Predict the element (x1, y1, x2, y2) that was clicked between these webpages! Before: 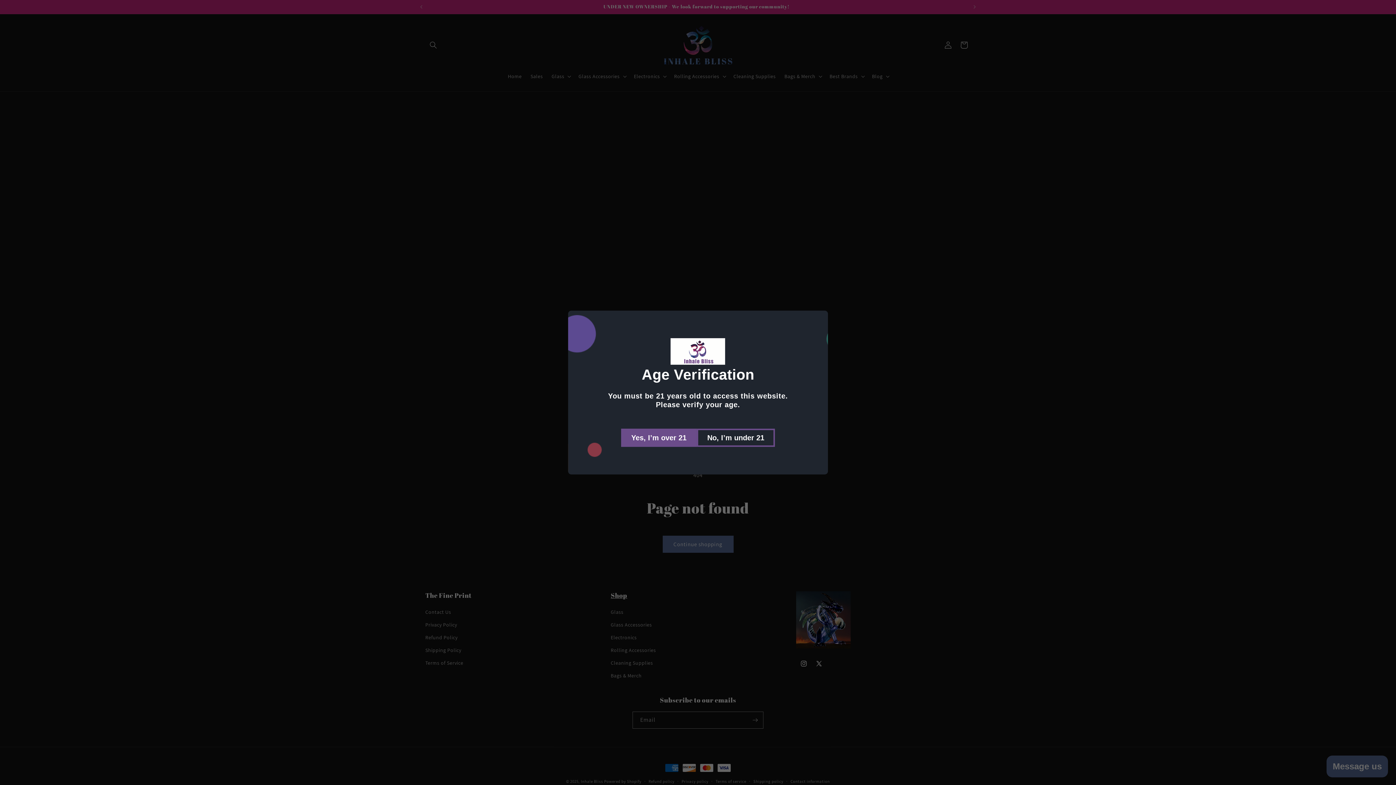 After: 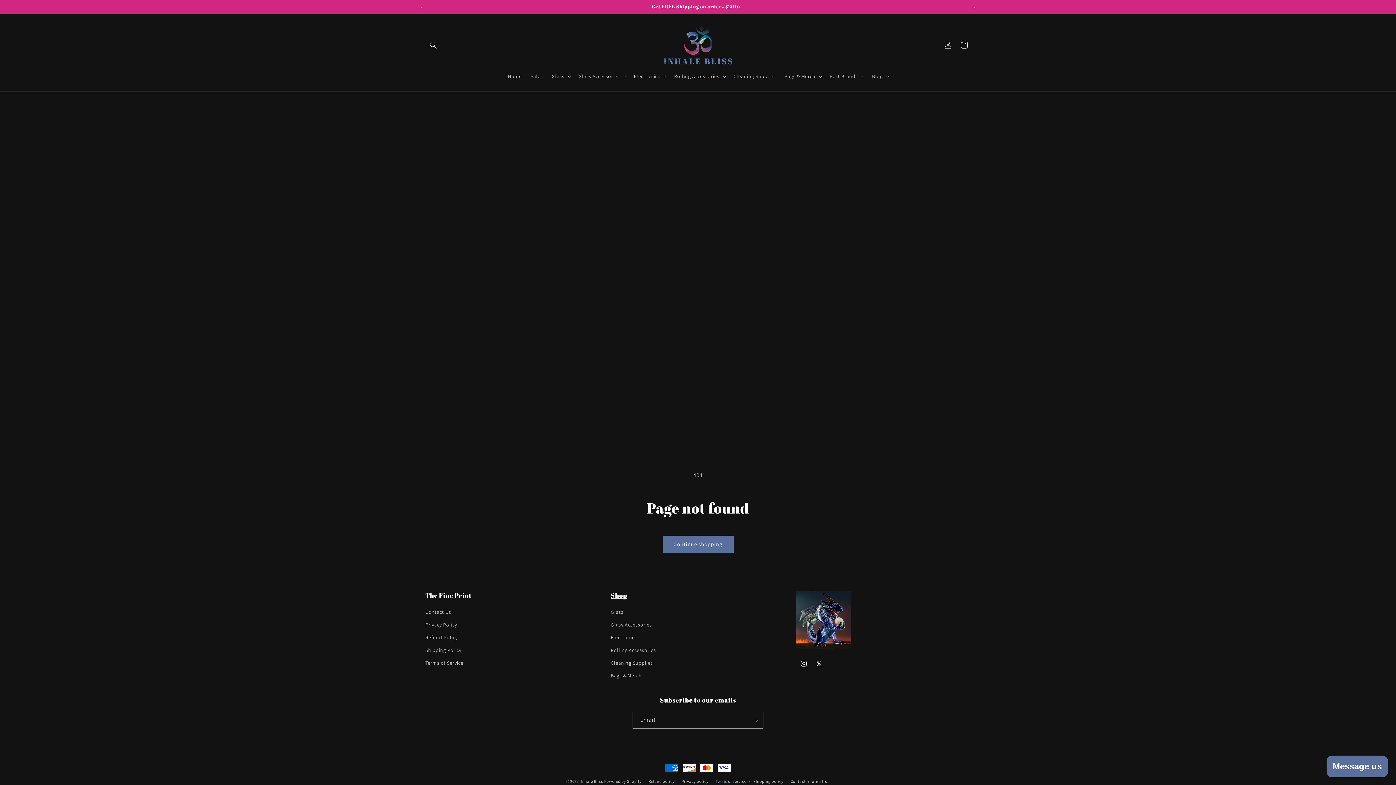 Action: label: Yes, I’m over 21 bbox: (621, 428, 696, 447)